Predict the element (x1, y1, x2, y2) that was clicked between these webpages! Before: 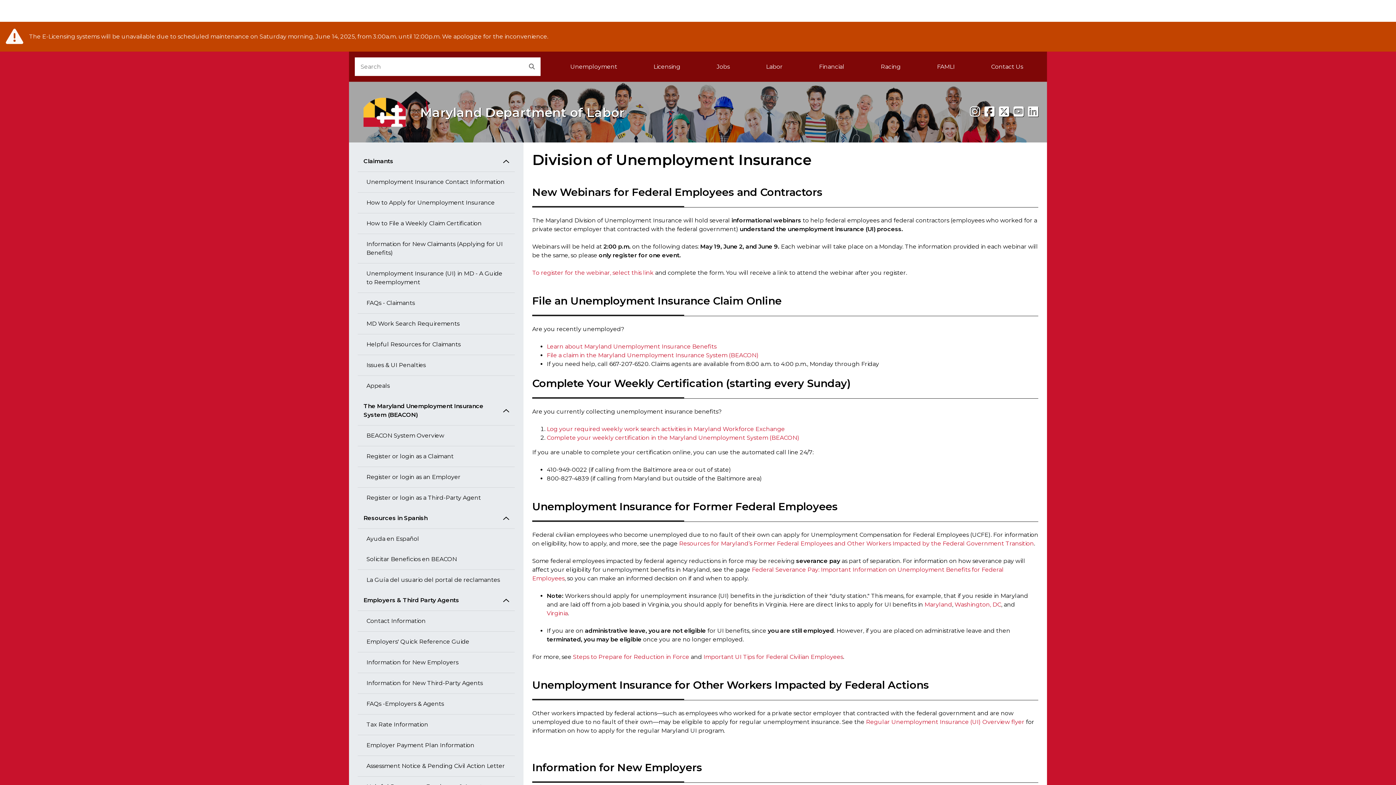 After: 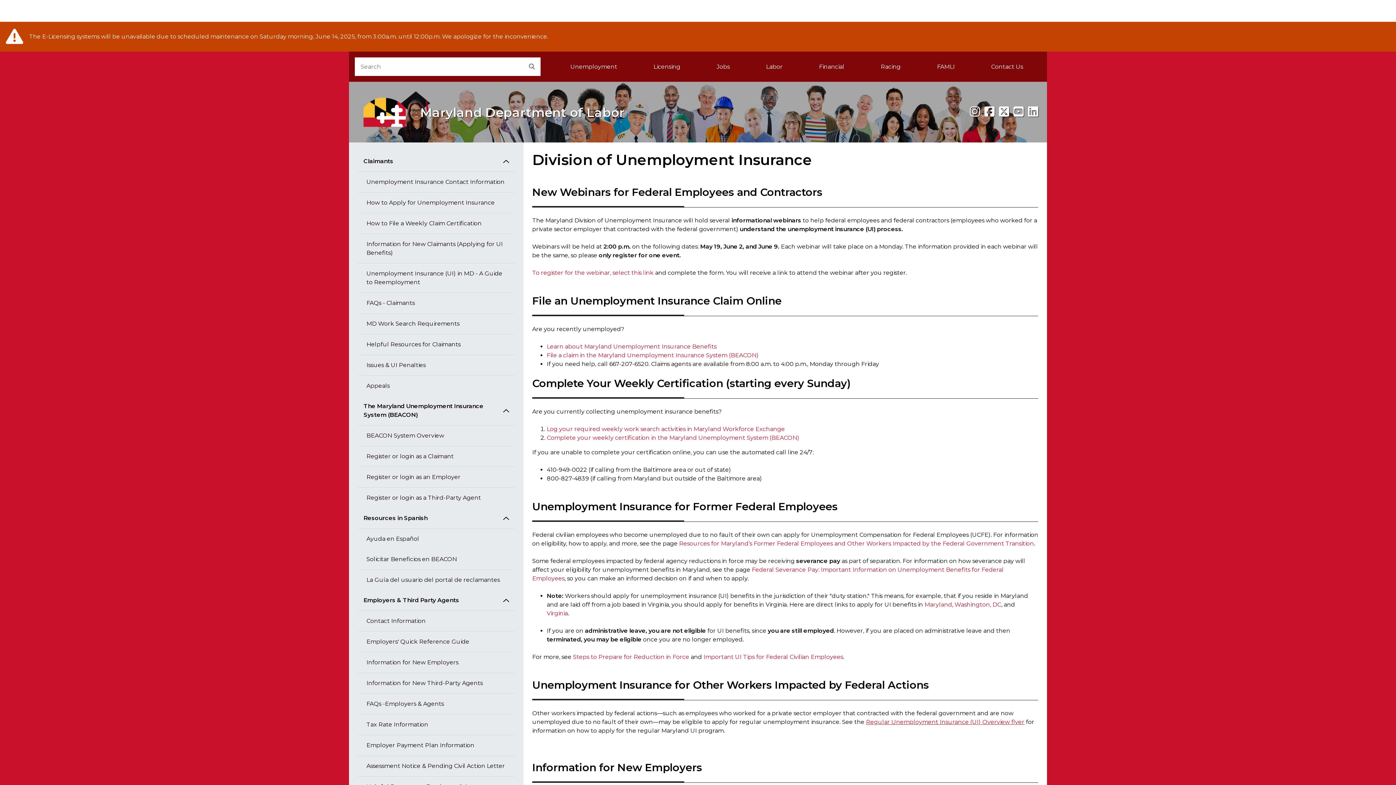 Action: bbox: (866, 718, 1024, 725) label: Regular Unemployment Insurance (UI) Overview flyer